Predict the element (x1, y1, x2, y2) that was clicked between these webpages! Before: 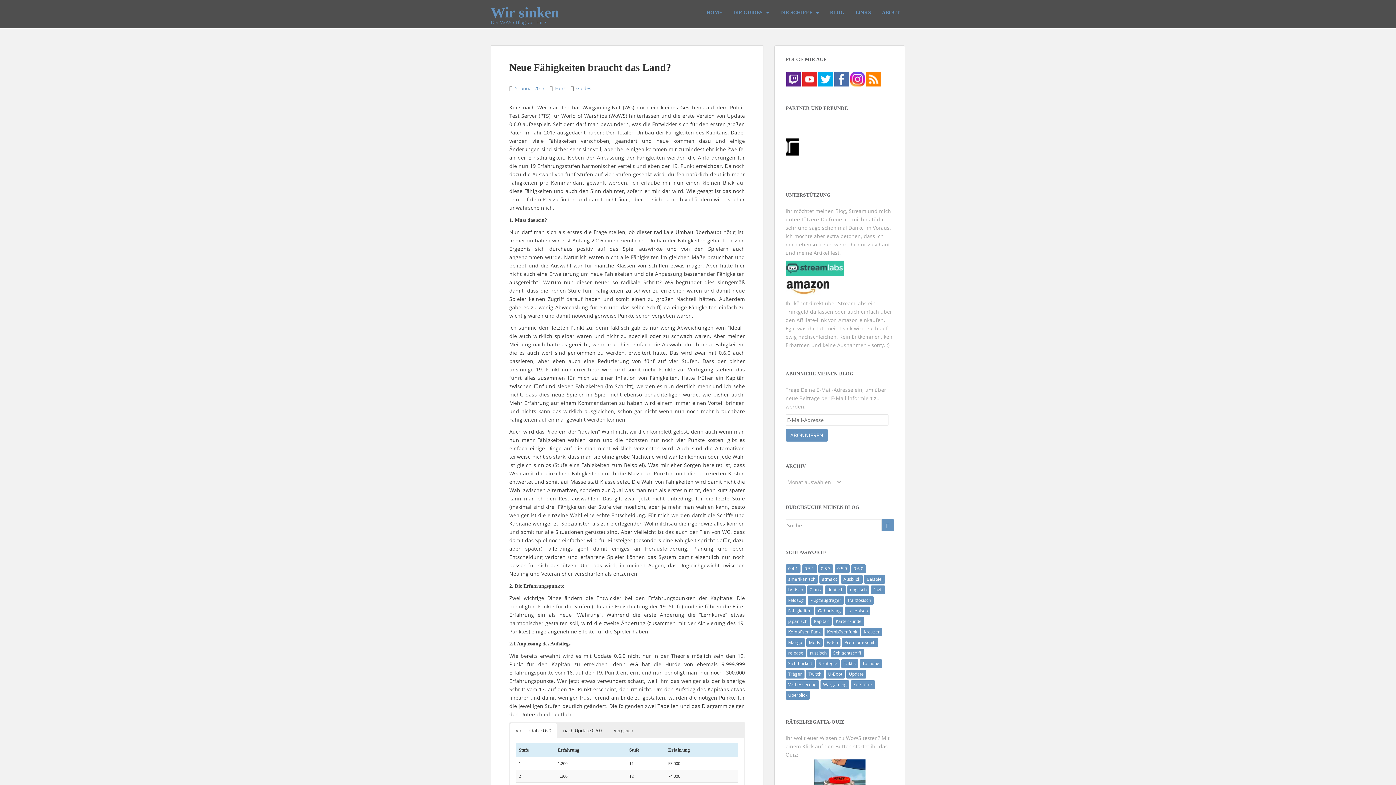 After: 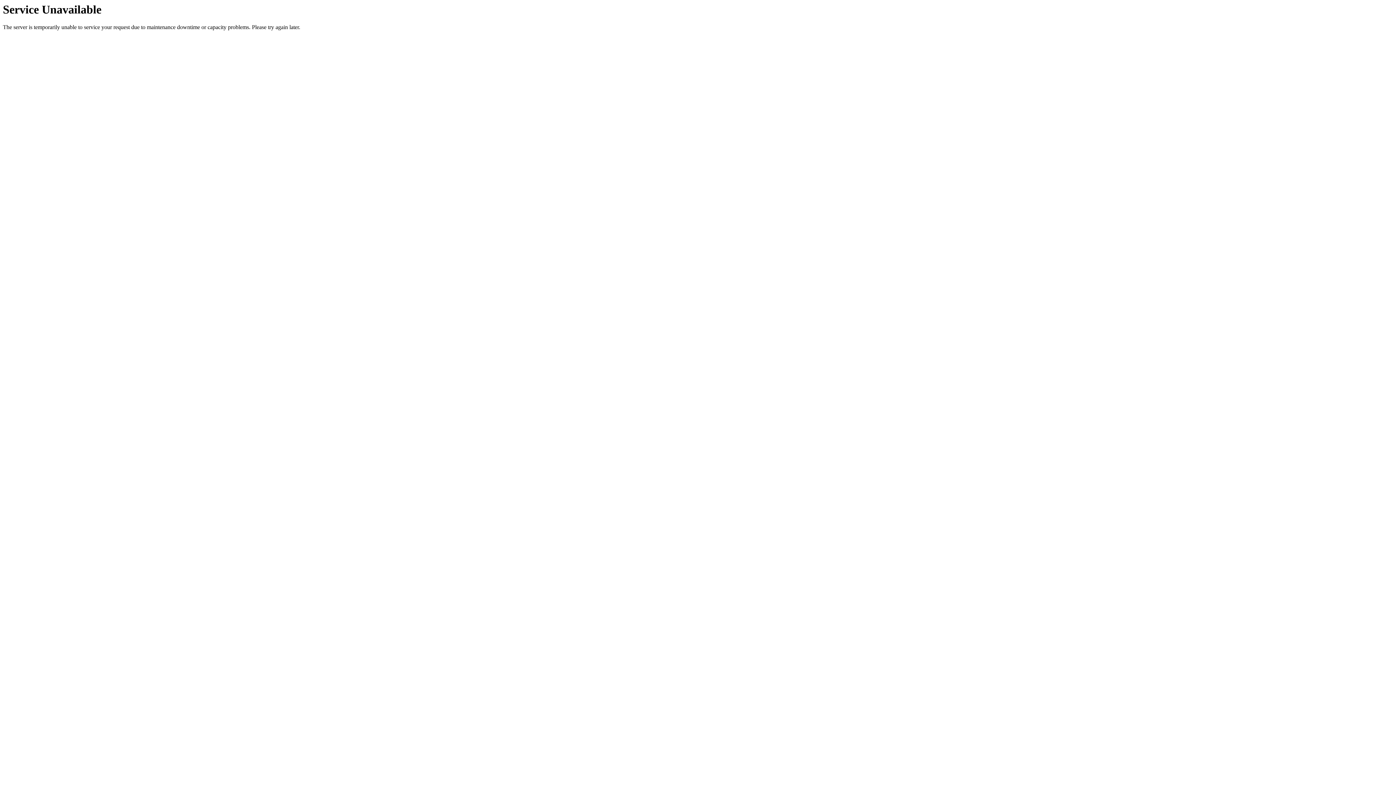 Action: label: U-Boot (3 Einträge) bbox: (825, 670, 845, 679)